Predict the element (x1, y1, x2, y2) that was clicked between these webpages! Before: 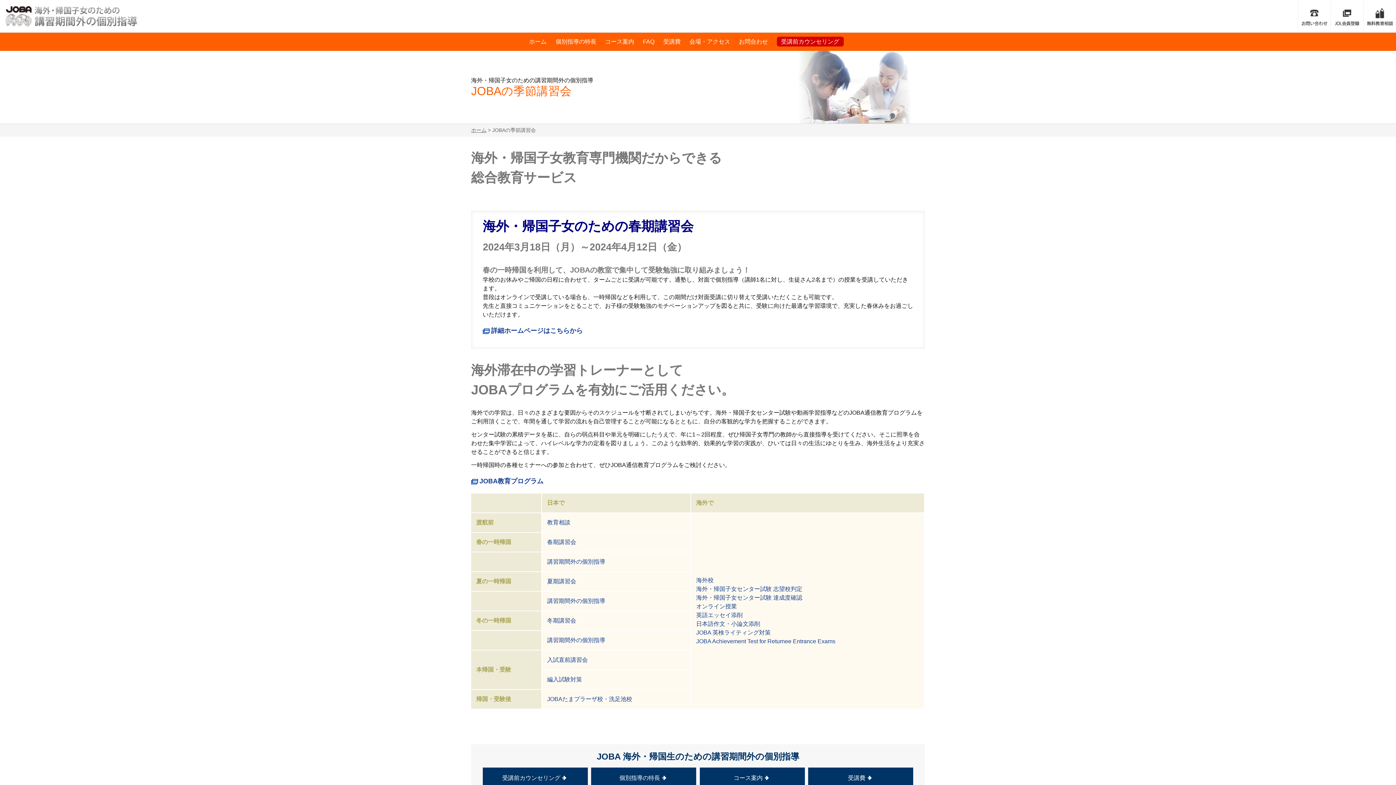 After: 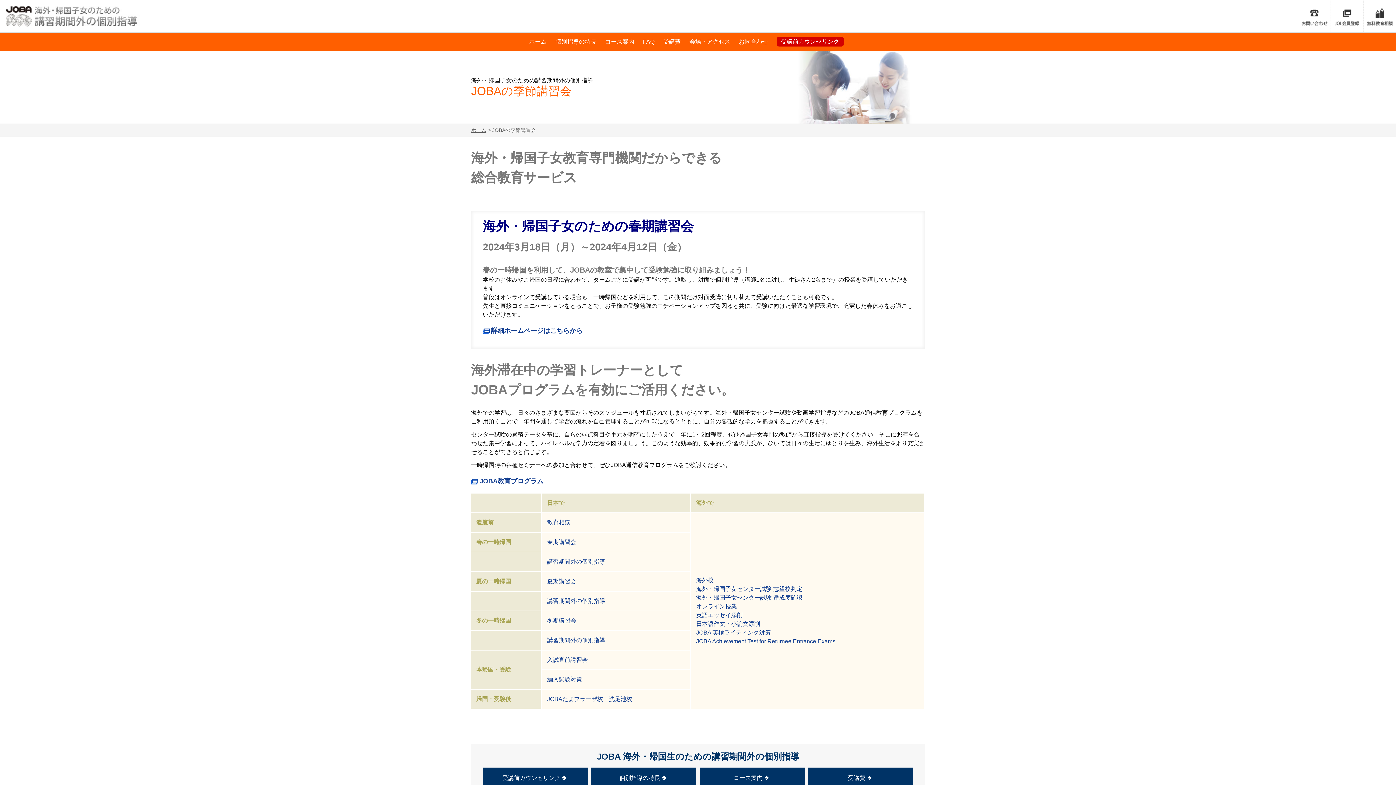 Action: bbox: (547, 617, 576, 624) label: 冬期講習会